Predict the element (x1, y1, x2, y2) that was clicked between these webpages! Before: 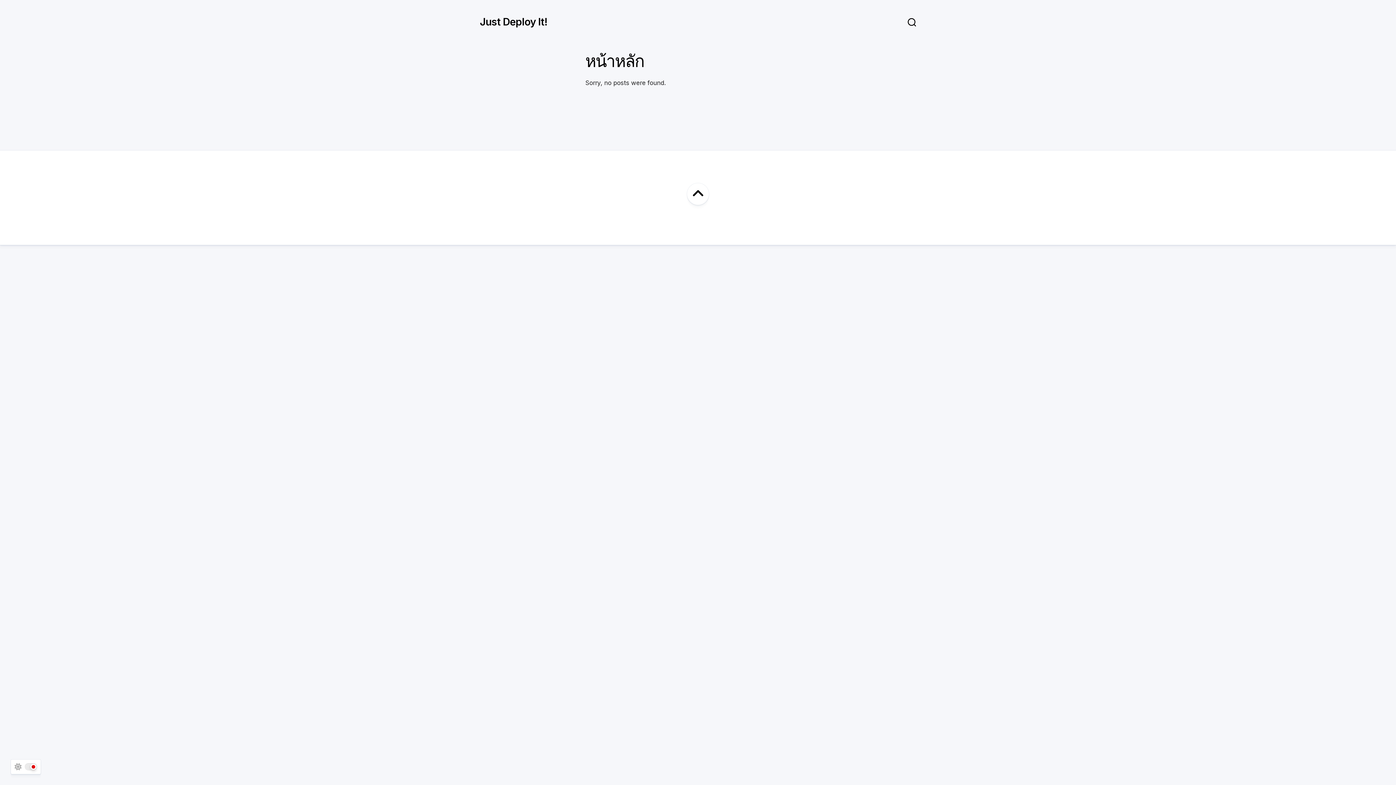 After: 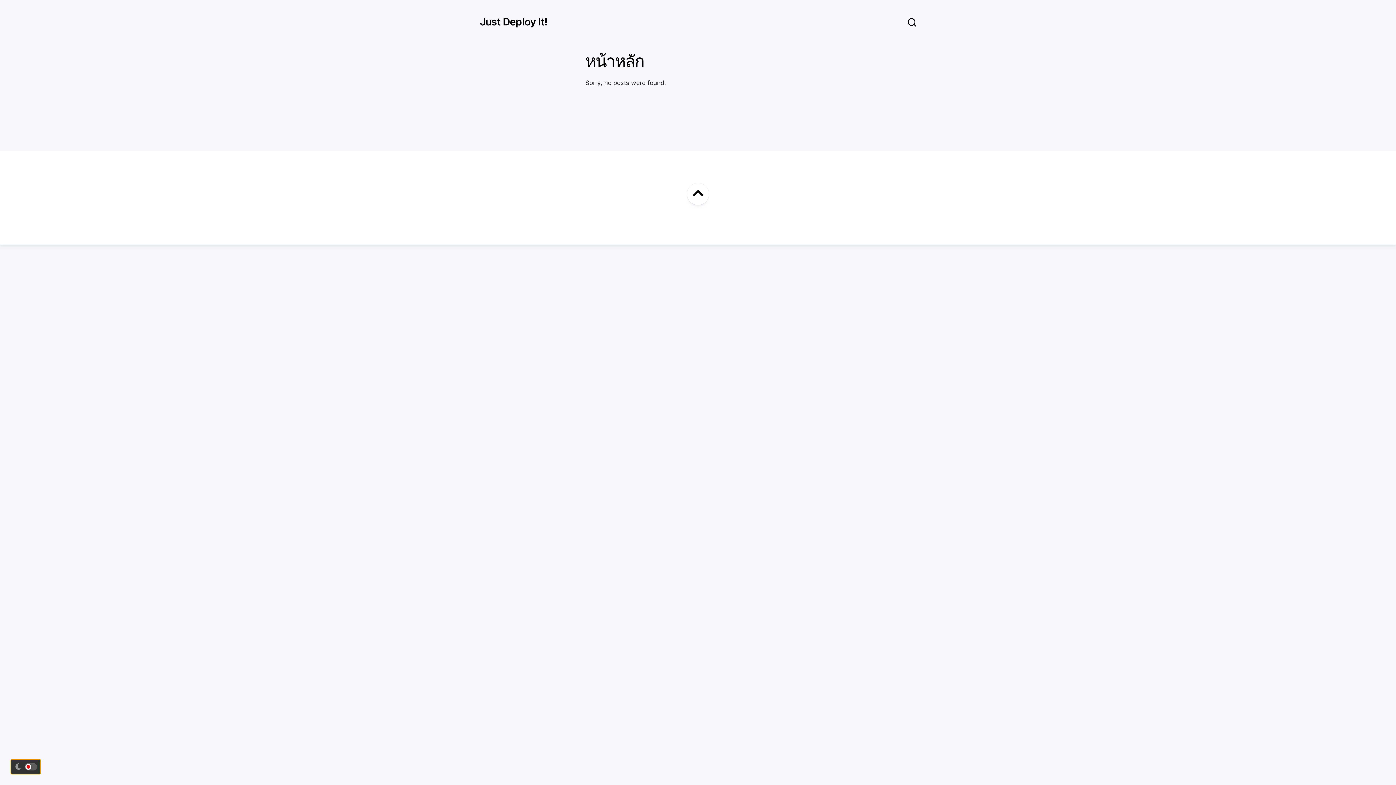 Action: bbox: (10, 760, 40, 774)